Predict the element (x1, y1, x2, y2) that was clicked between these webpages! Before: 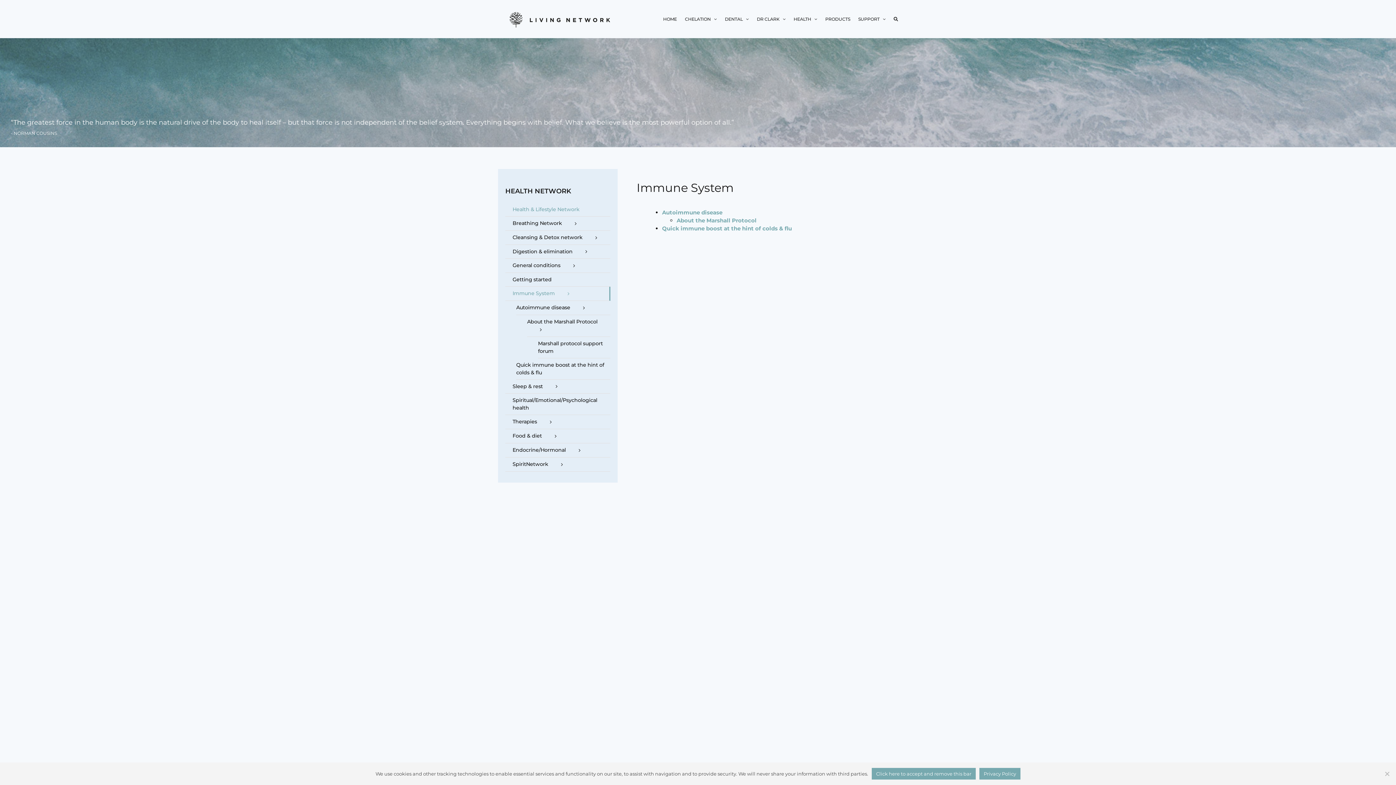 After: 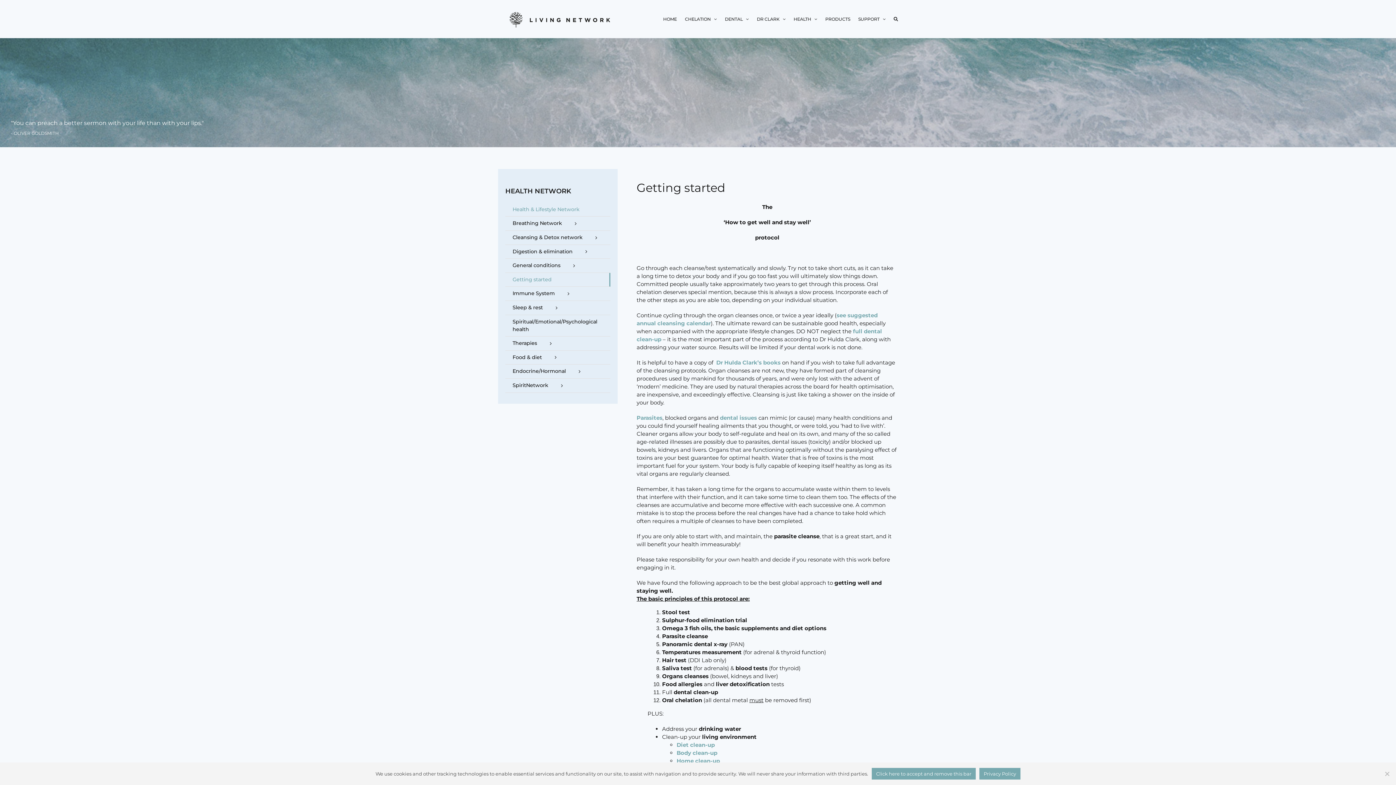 Action: label: Getting started bbox: (505, 273, 610, 286)